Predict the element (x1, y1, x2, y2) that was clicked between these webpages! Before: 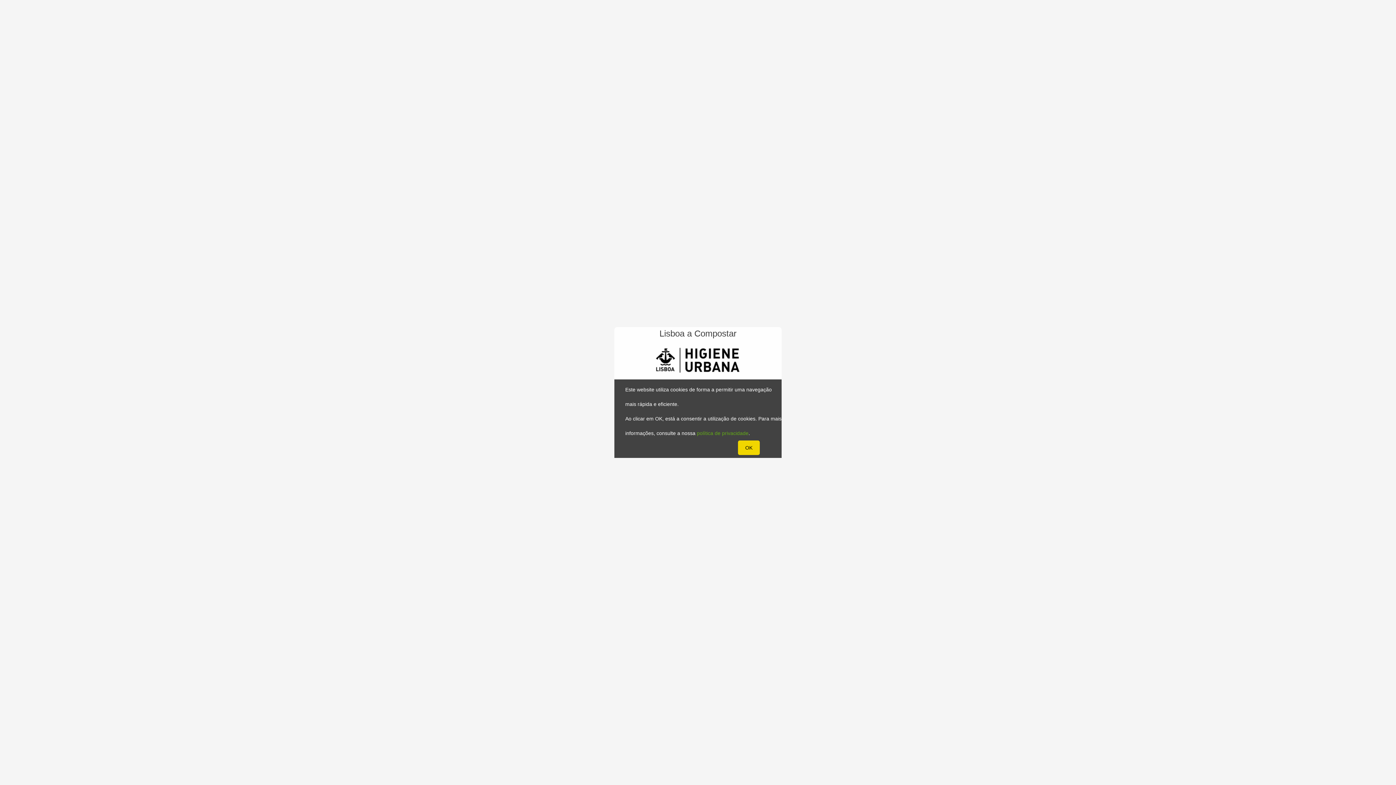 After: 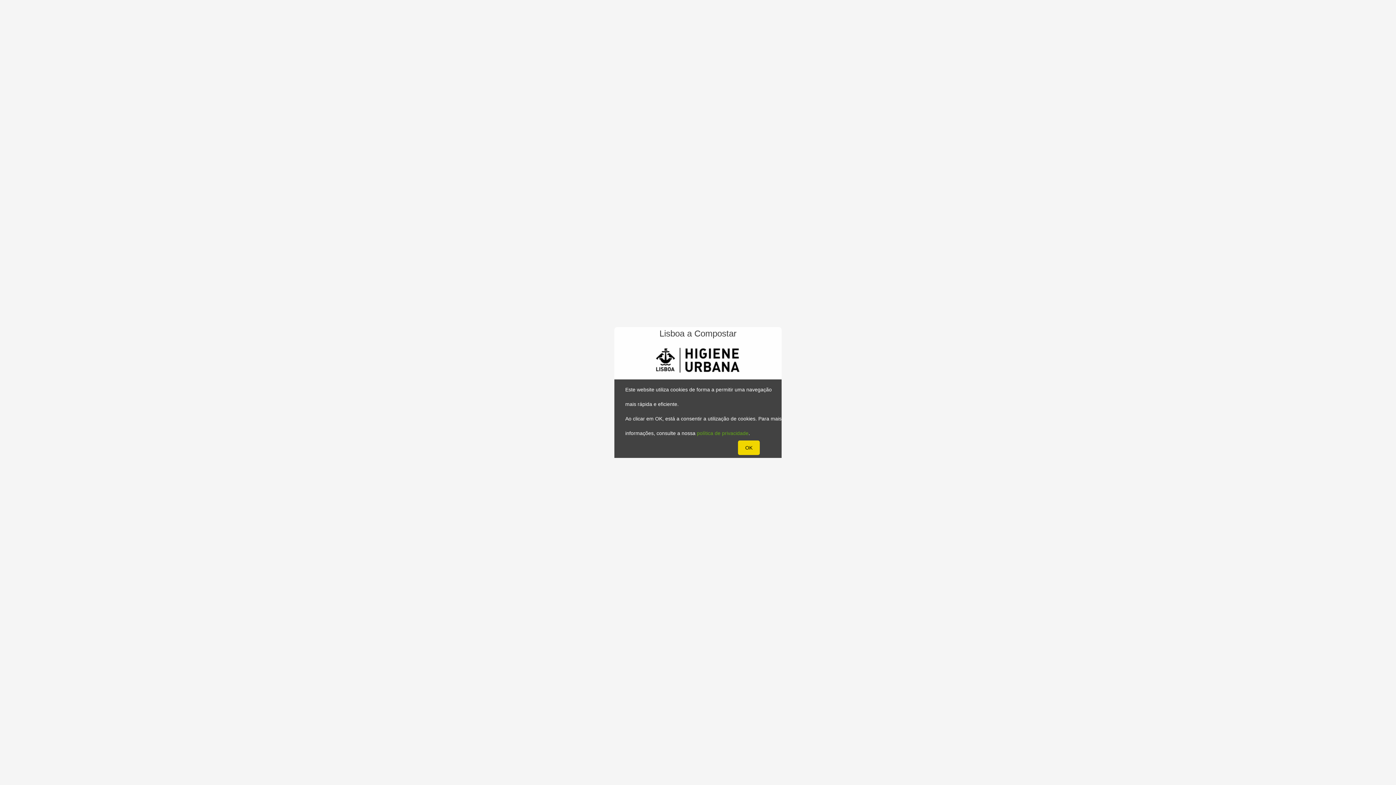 Action: label: política de privacidade bbox: (697, 430, 748, 436)